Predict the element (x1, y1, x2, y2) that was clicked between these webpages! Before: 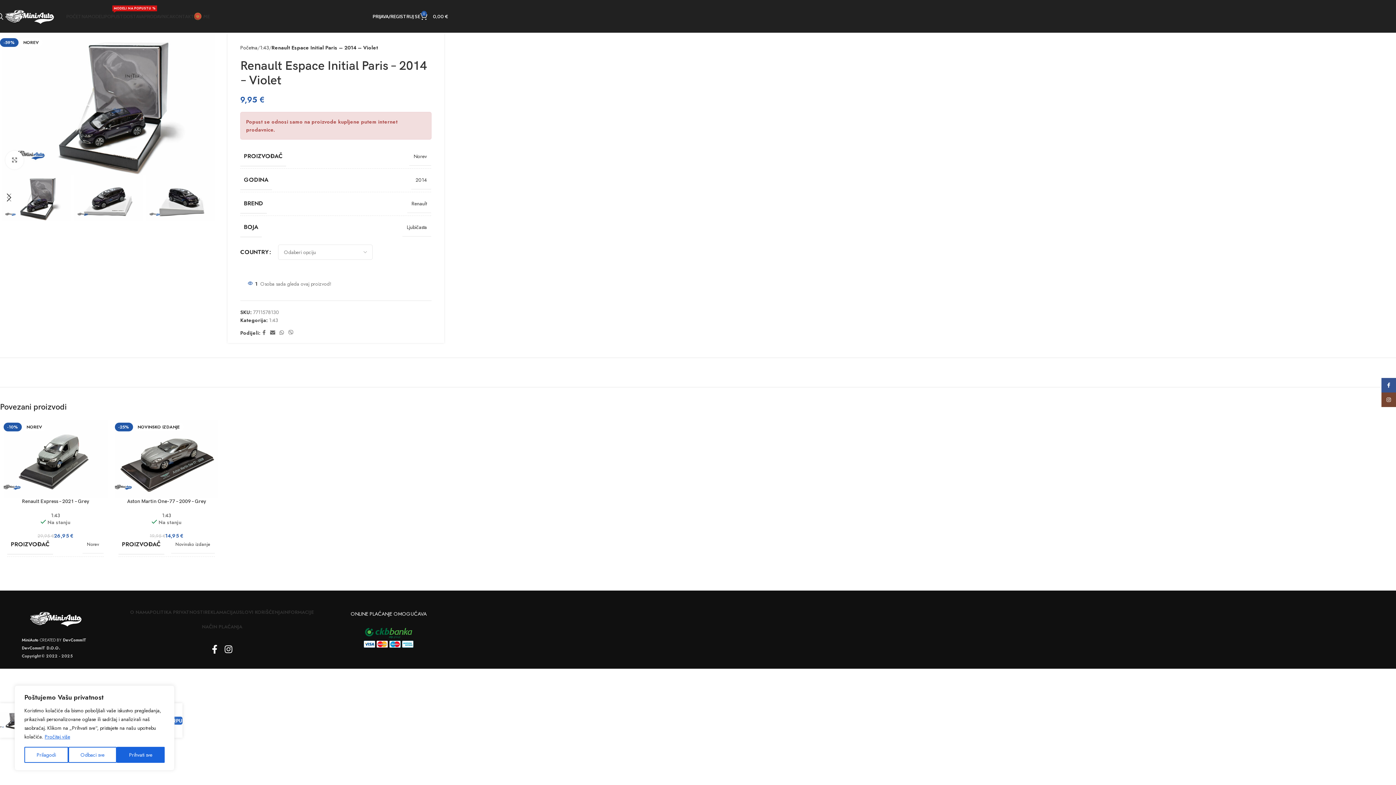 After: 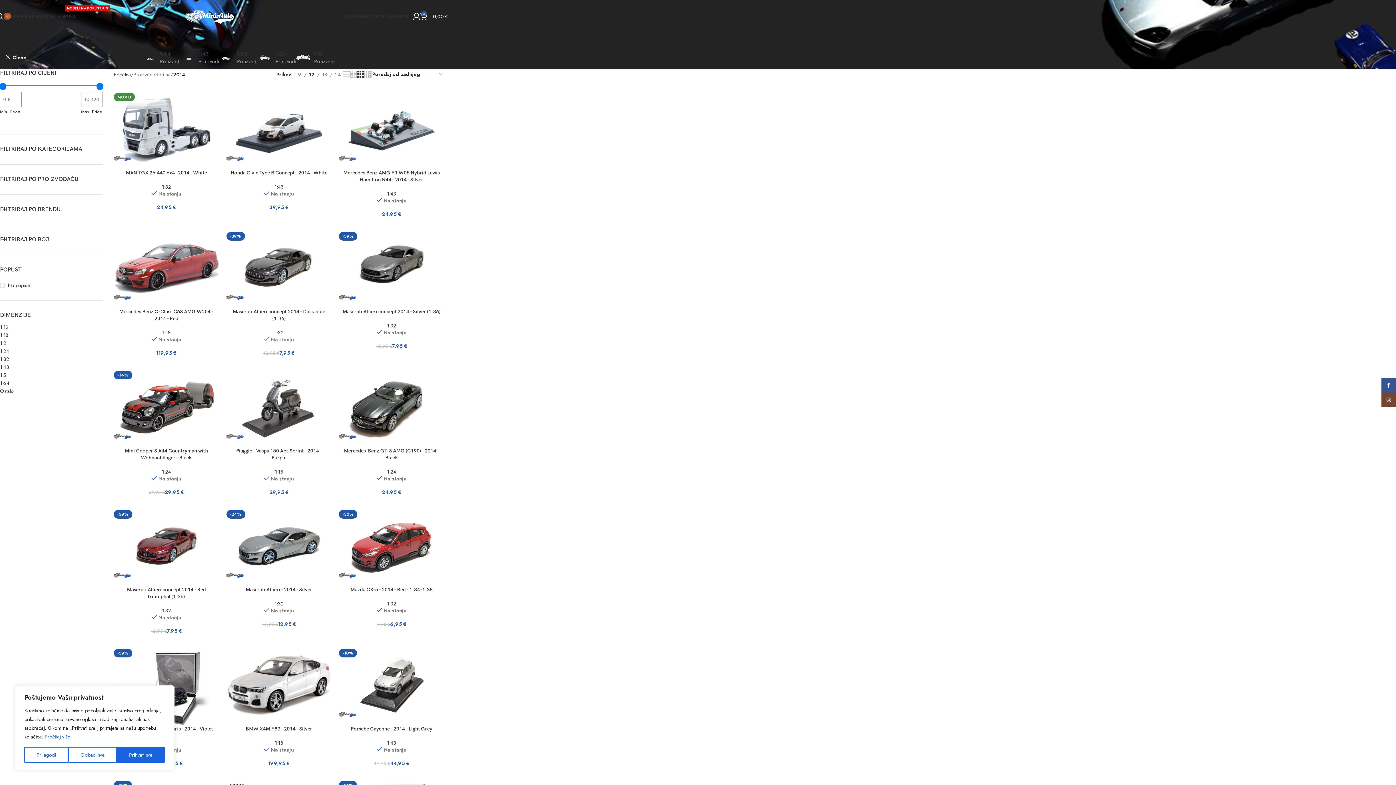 Action: bbox: (415, 176, 426, 183) label: 2014